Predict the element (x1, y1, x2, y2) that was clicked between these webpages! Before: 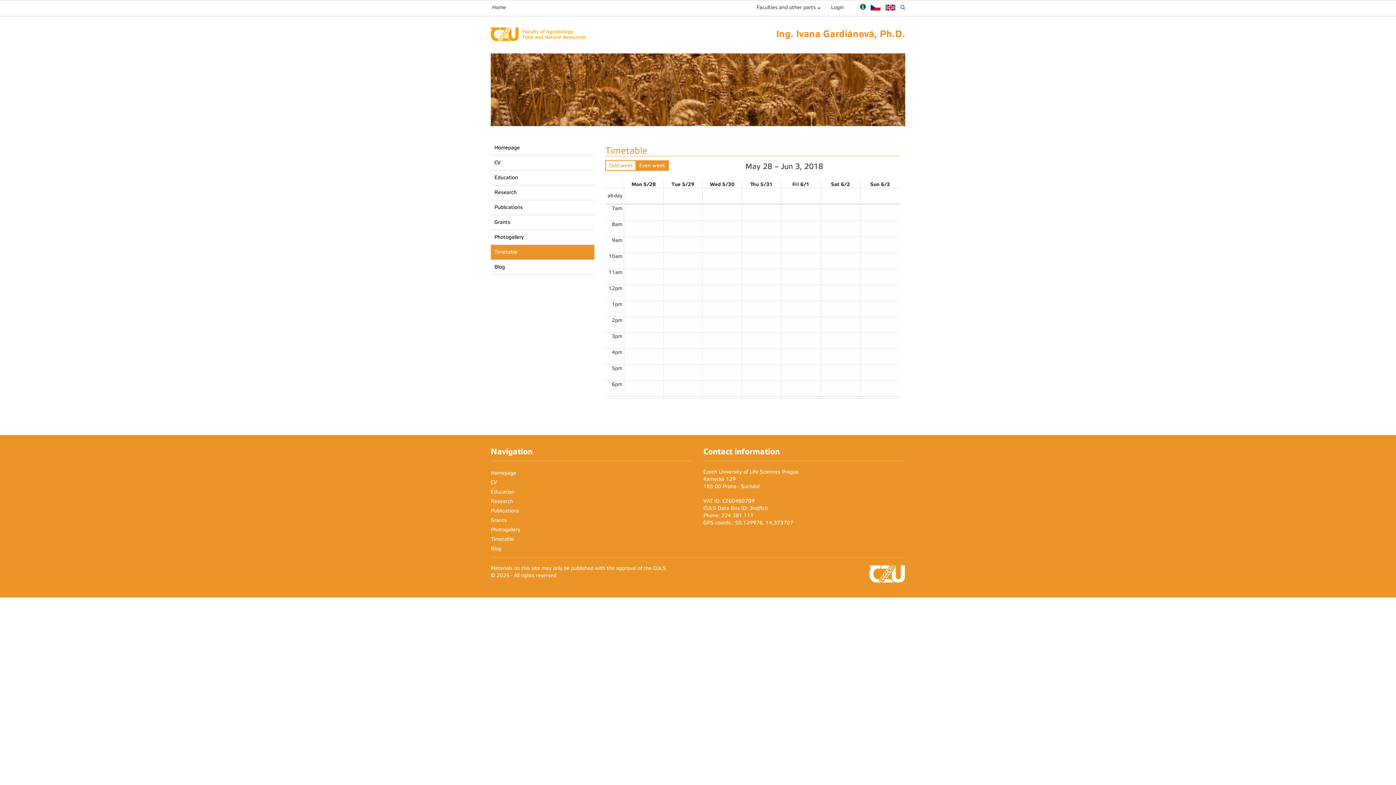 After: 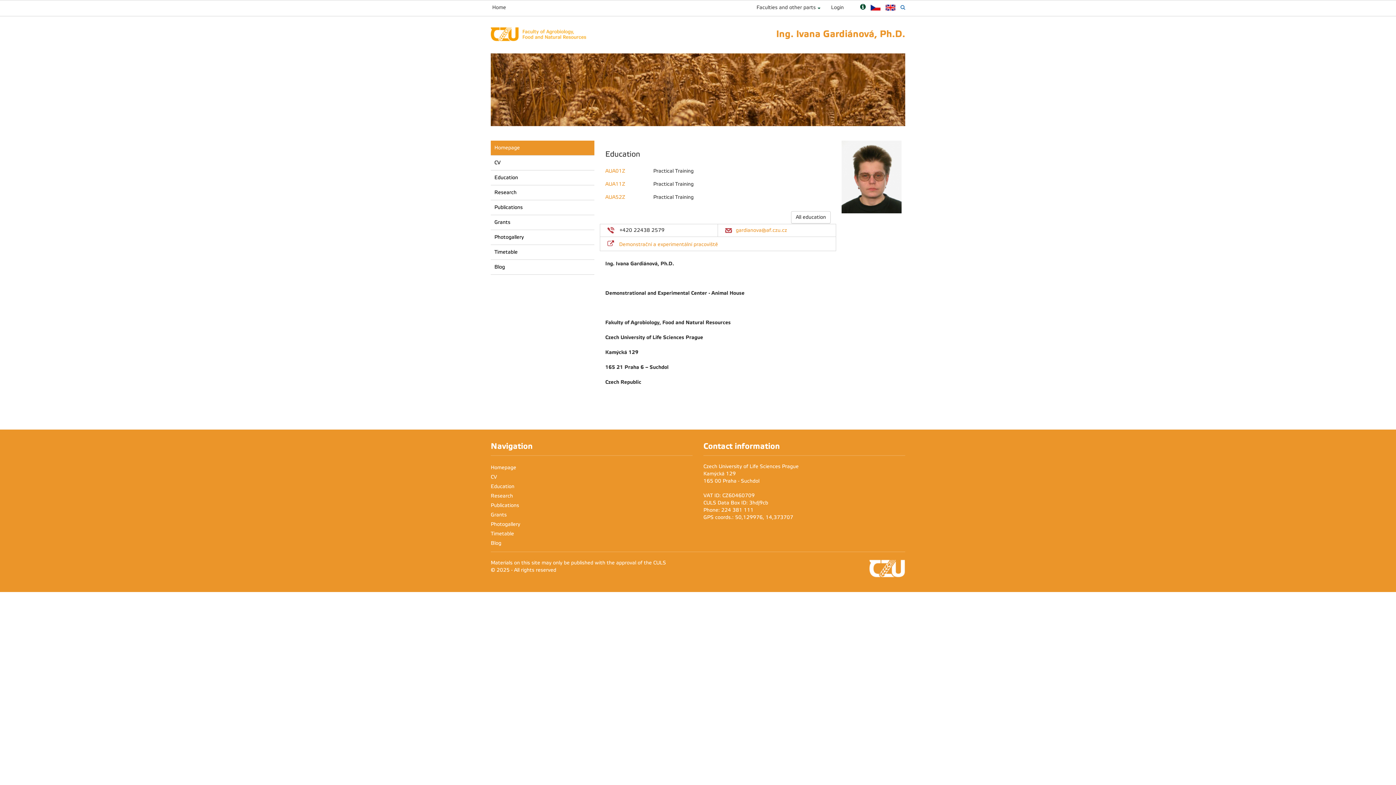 Action: label: Homepage bbox: (490, 468, 516, 478)